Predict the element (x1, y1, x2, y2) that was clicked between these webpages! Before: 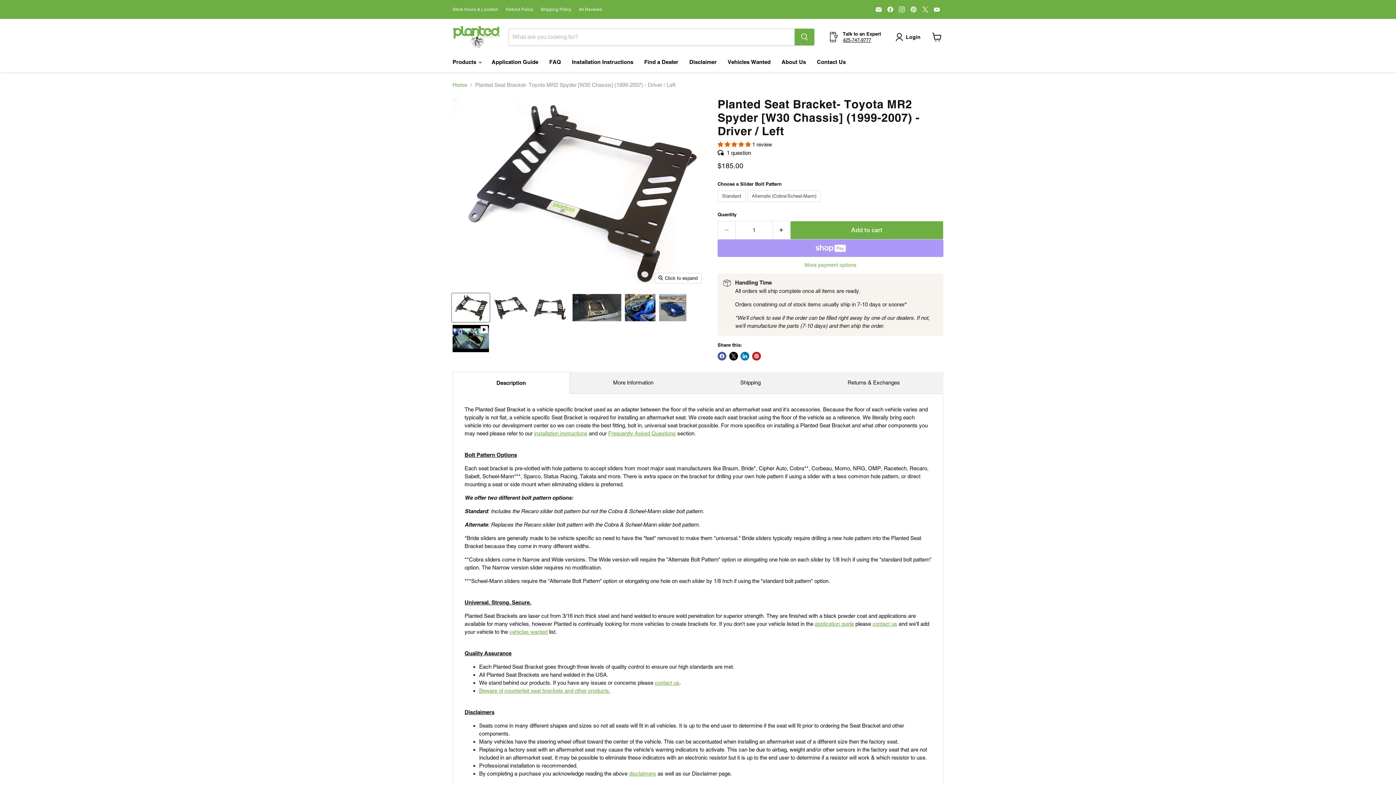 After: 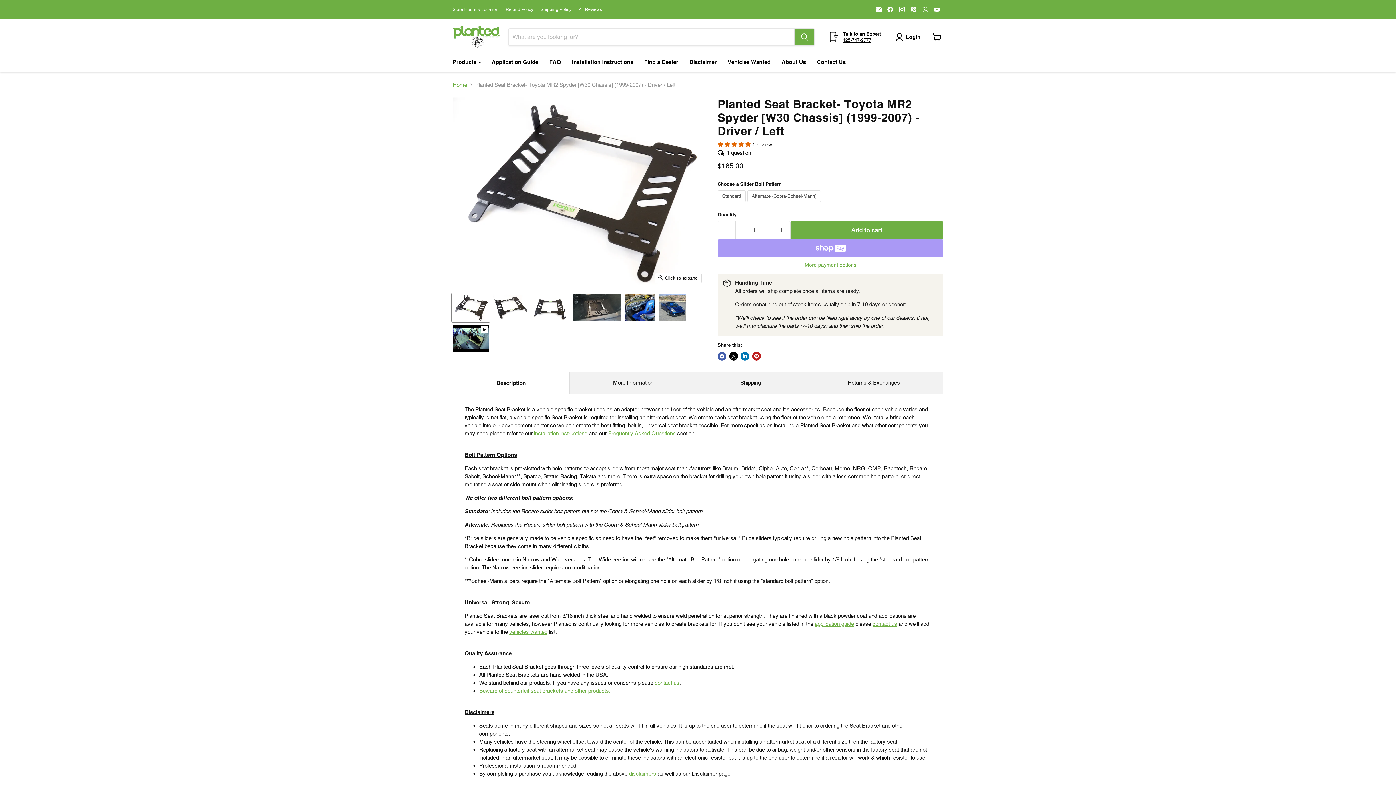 Action: bbox: (920, 4, 930, 14) label: Find us on X